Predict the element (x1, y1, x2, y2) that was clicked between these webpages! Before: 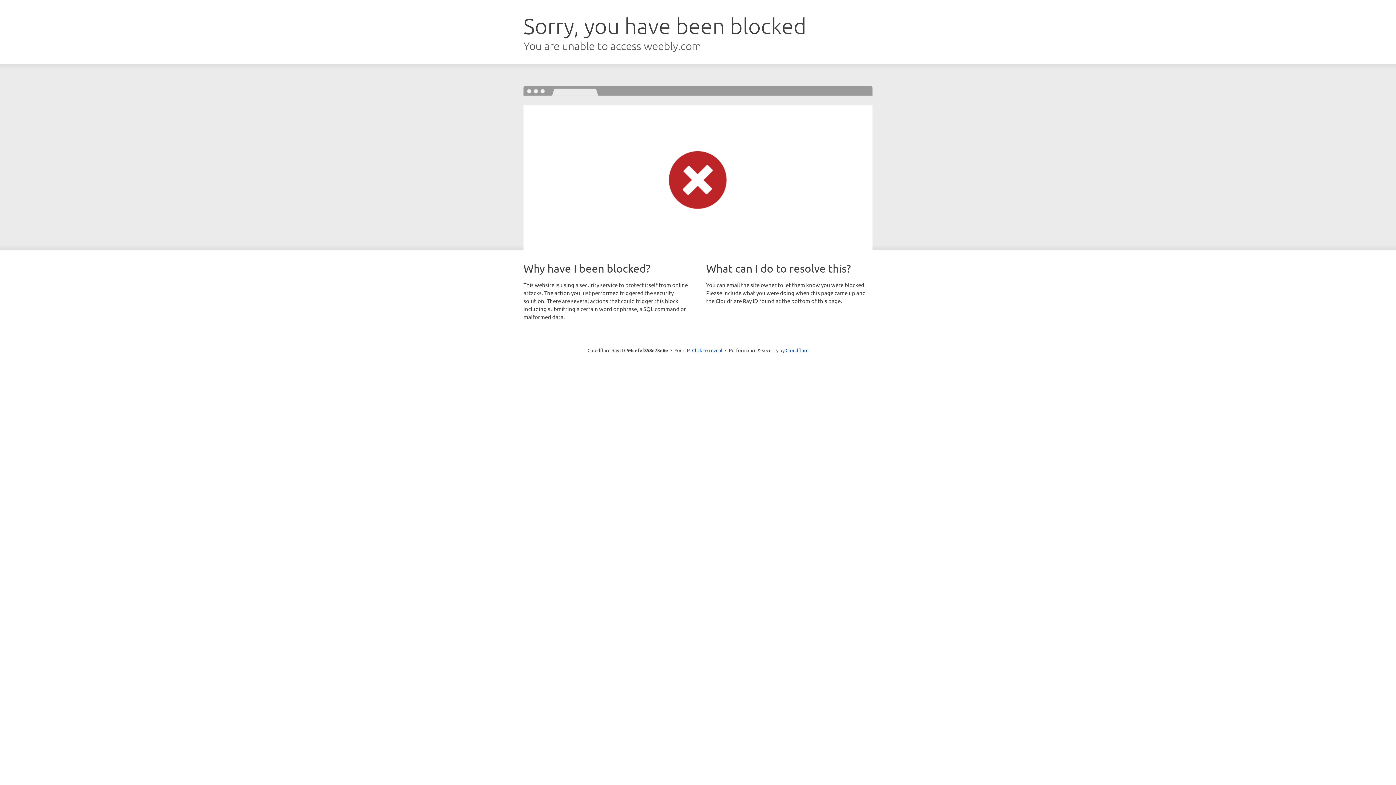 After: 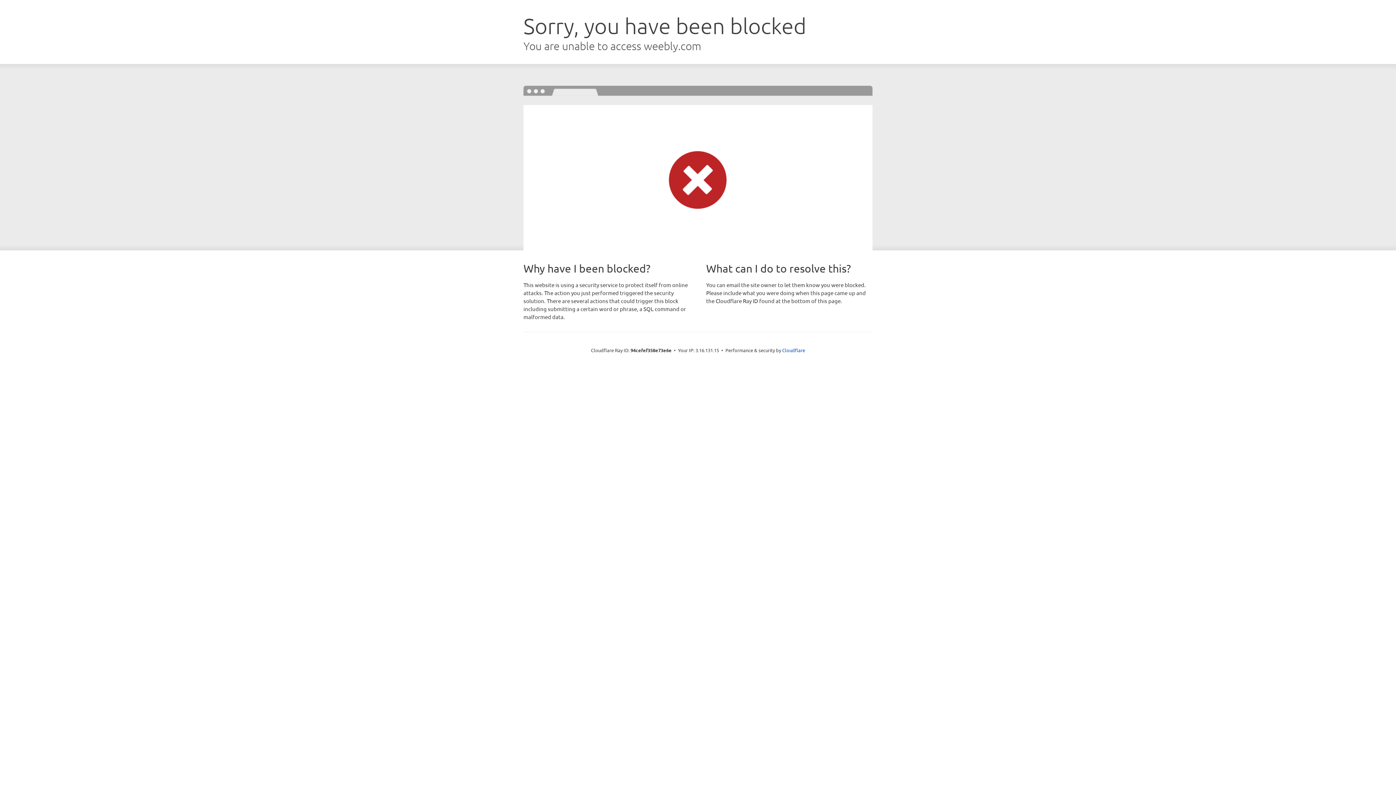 Action: bbox: (692, 346, 722, 353) label: Click to reveal